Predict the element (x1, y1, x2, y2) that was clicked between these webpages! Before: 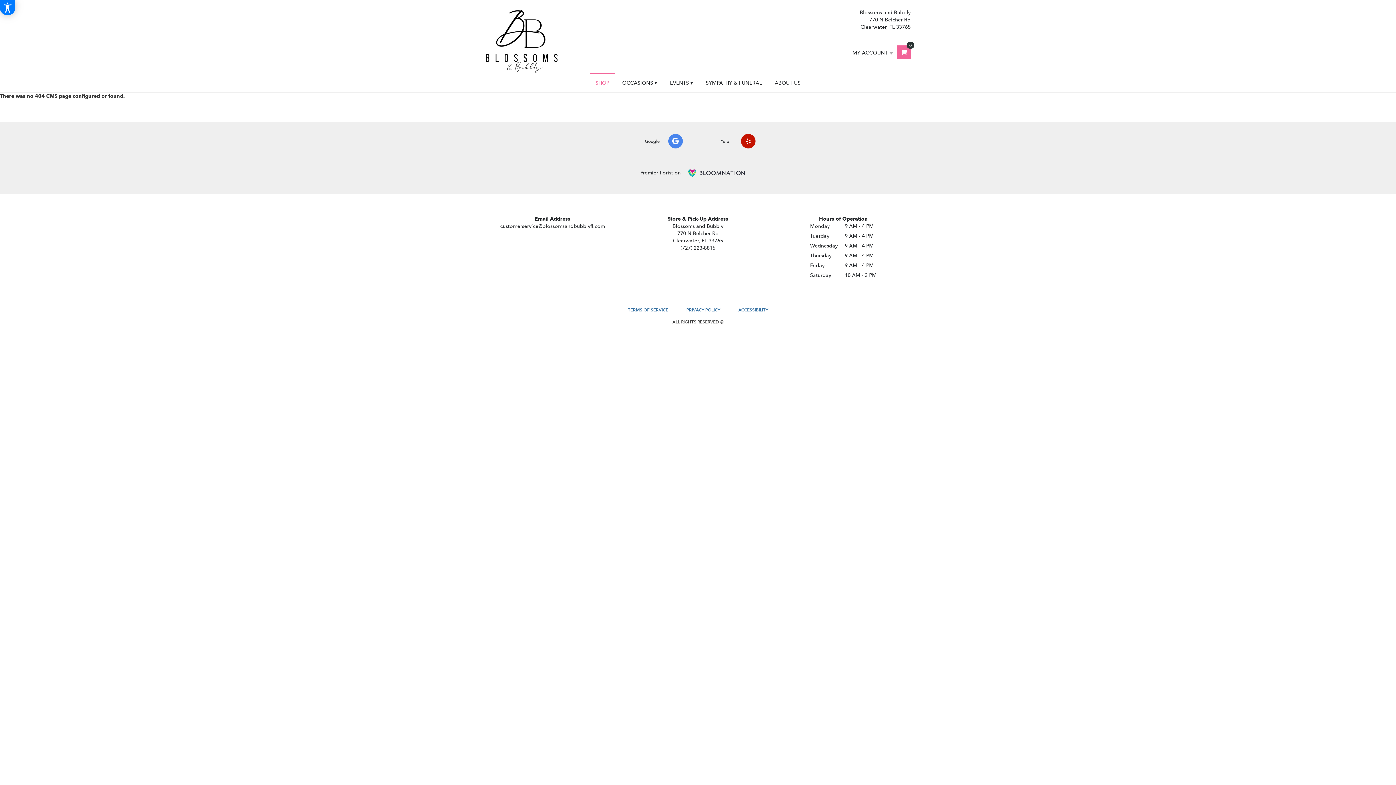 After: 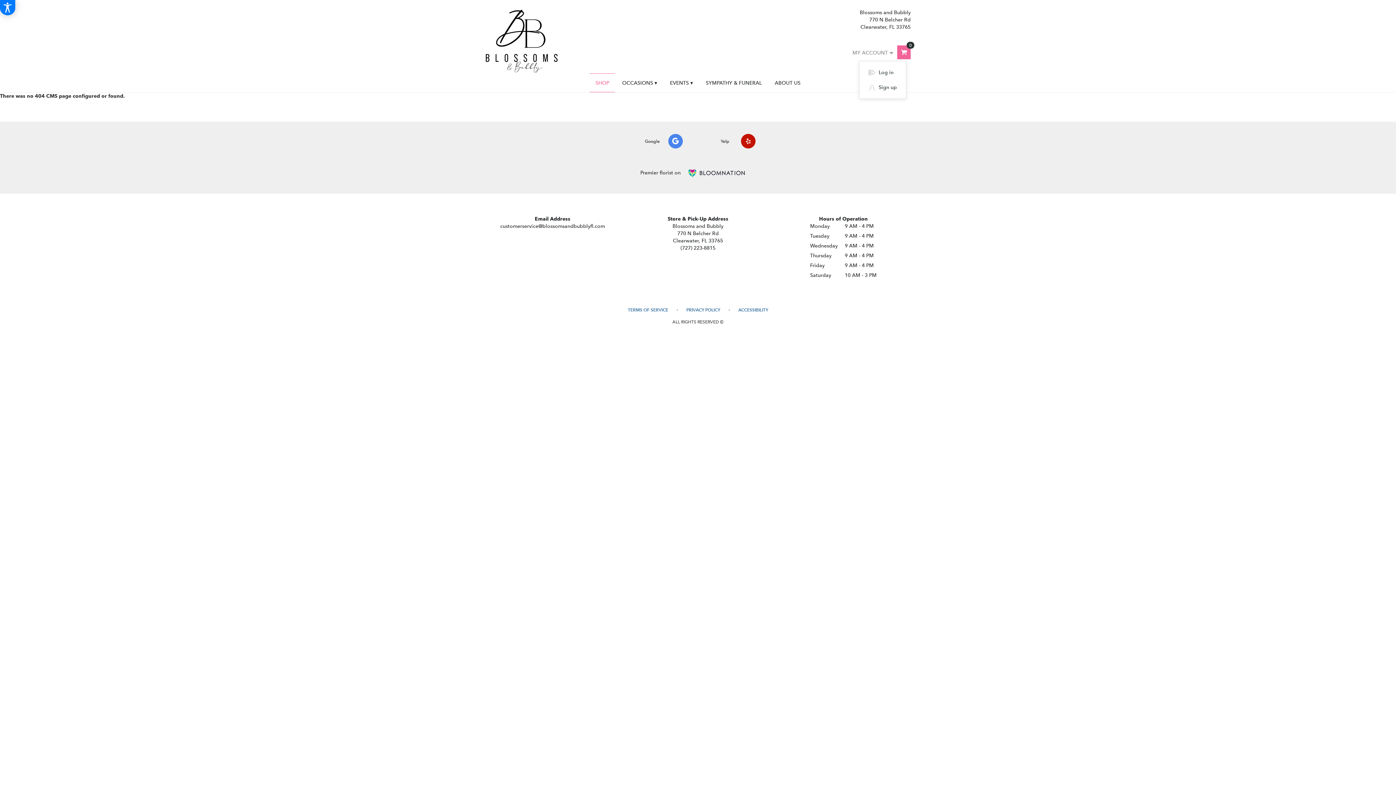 Action: bbox: (852, 49, 893, 56) label: MY ACCOUNT 